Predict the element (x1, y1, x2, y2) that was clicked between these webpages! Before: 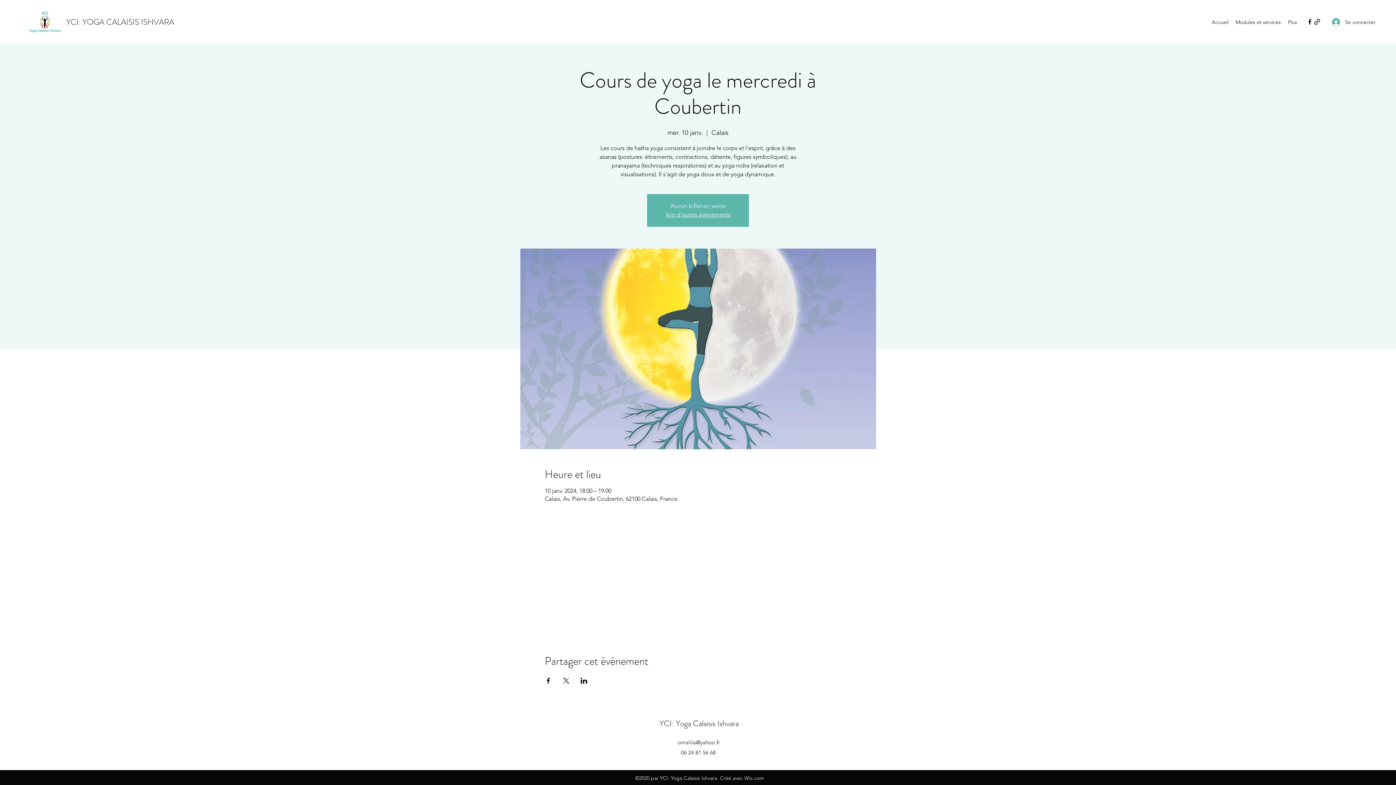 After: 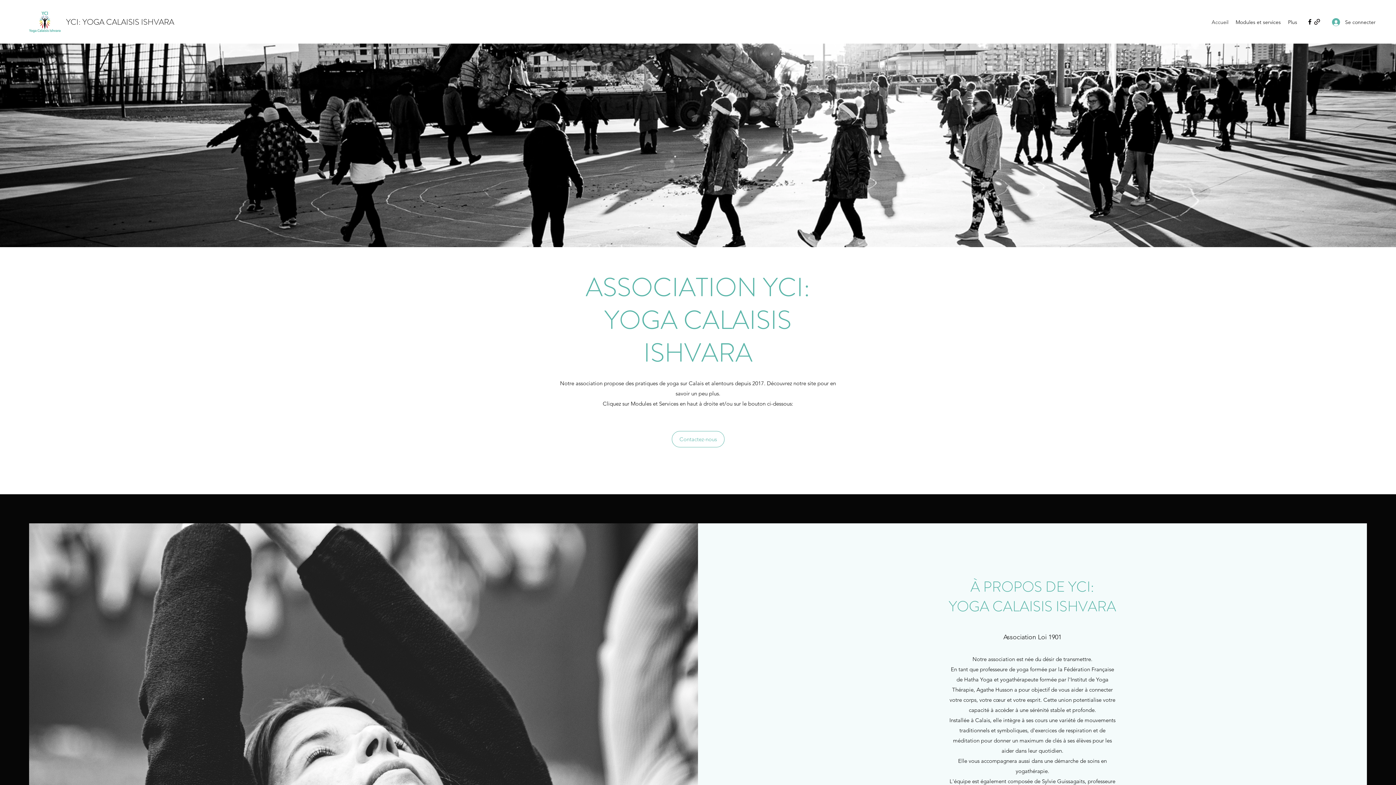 Action: bbox: (66, 16, 174, 27) label: YCI: YOGA CALAISIS ISHVARA